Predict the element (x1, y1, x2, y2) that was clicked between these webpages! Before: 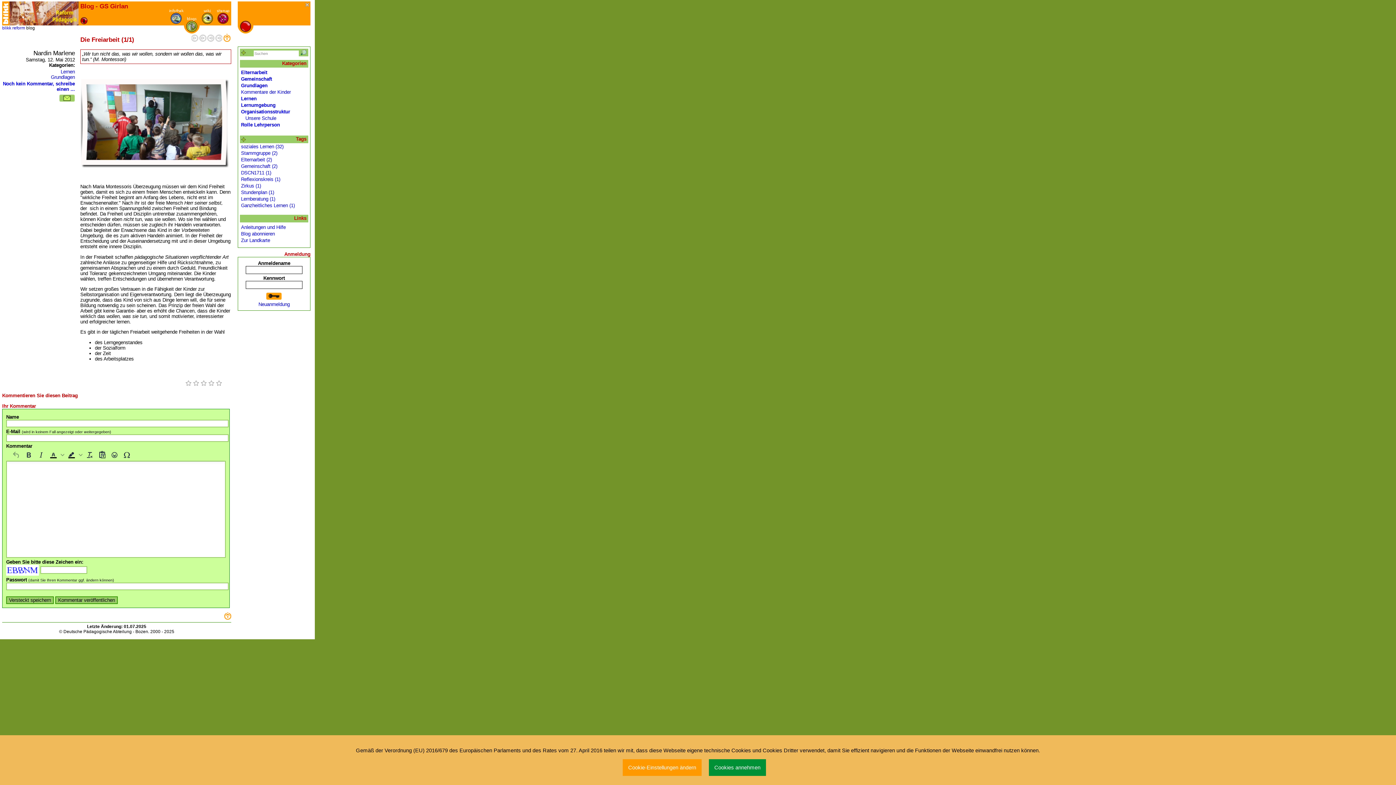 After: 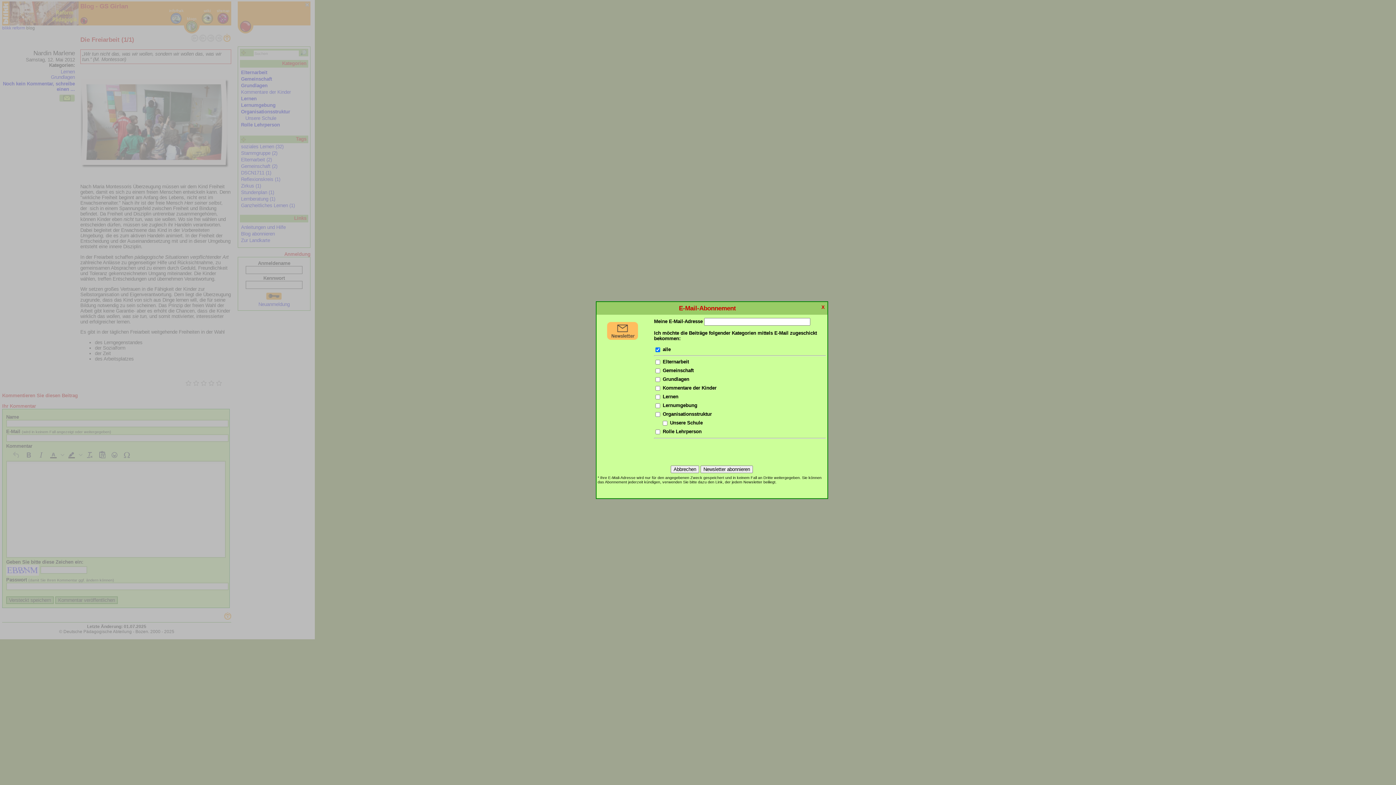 Action: bbox: (240, 231, 309, 237) label: Blog abonnieren